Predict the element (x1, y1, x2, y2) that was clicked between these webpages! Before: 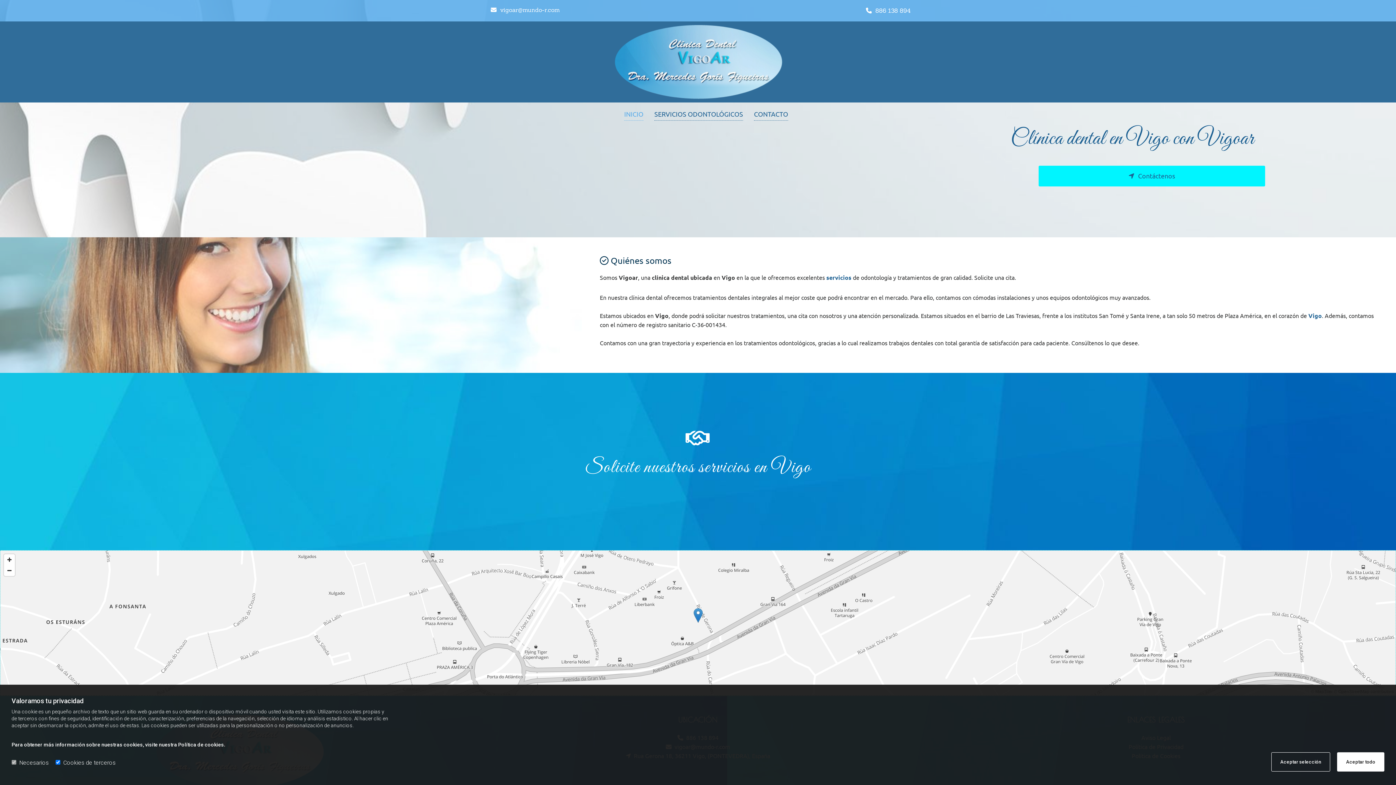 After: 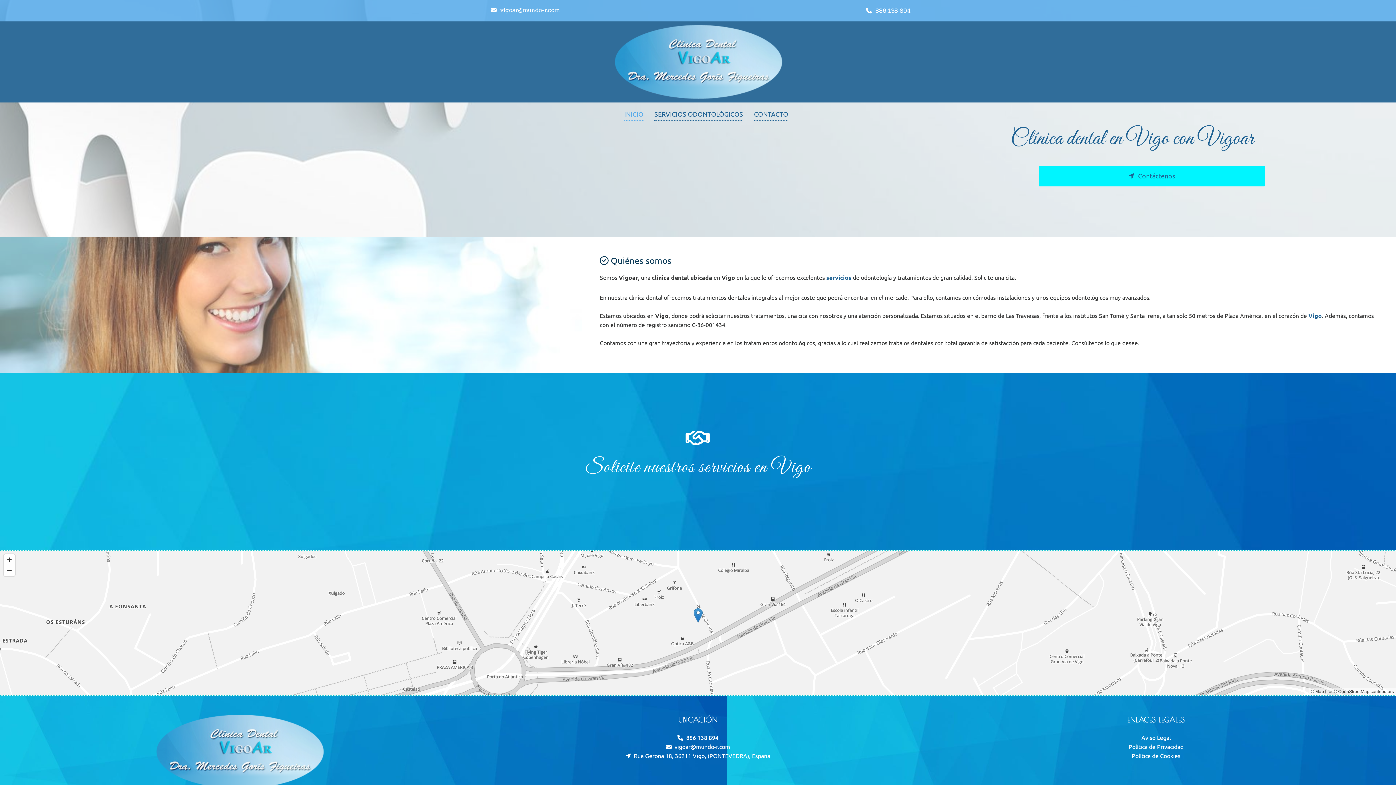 Action: bbox: (1271, 752, 1330, 772) label: Aceptar selección